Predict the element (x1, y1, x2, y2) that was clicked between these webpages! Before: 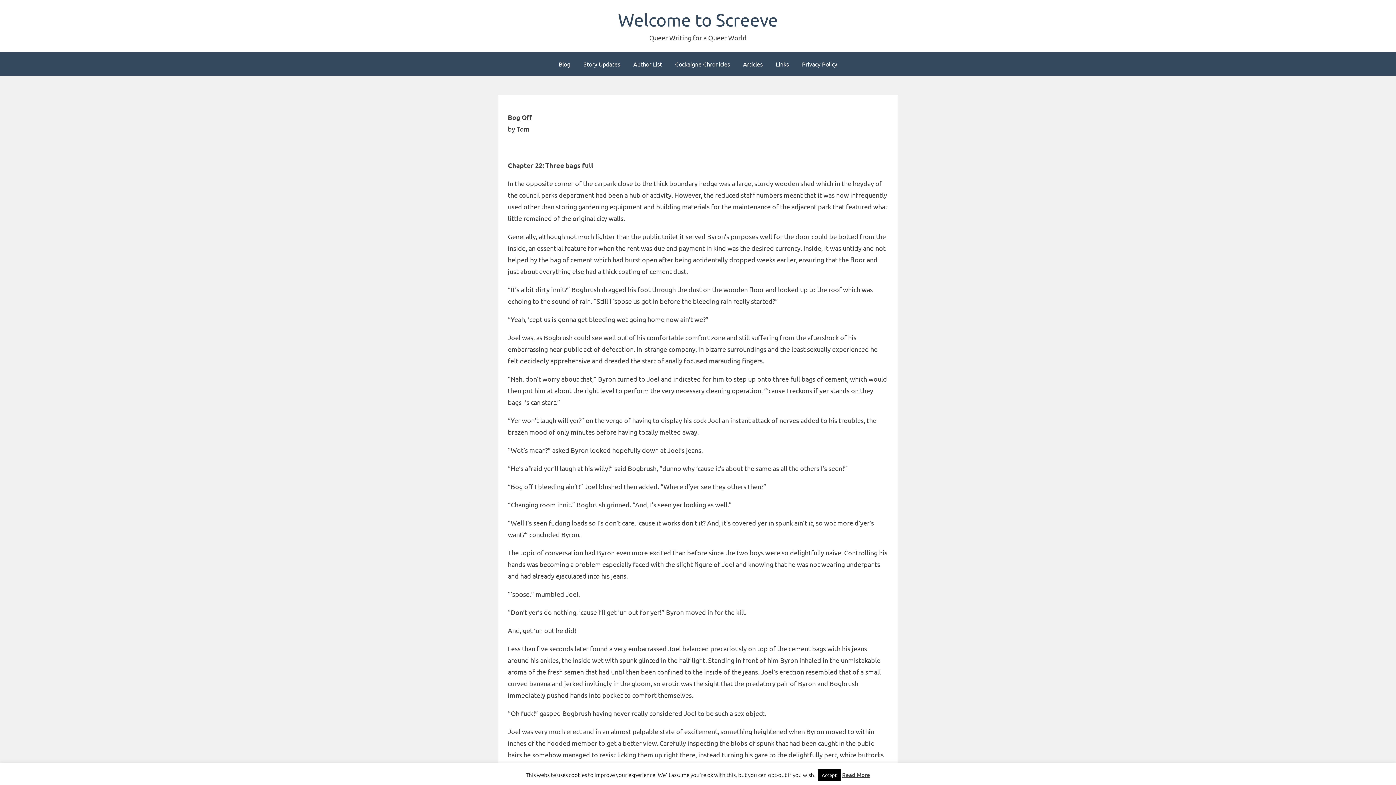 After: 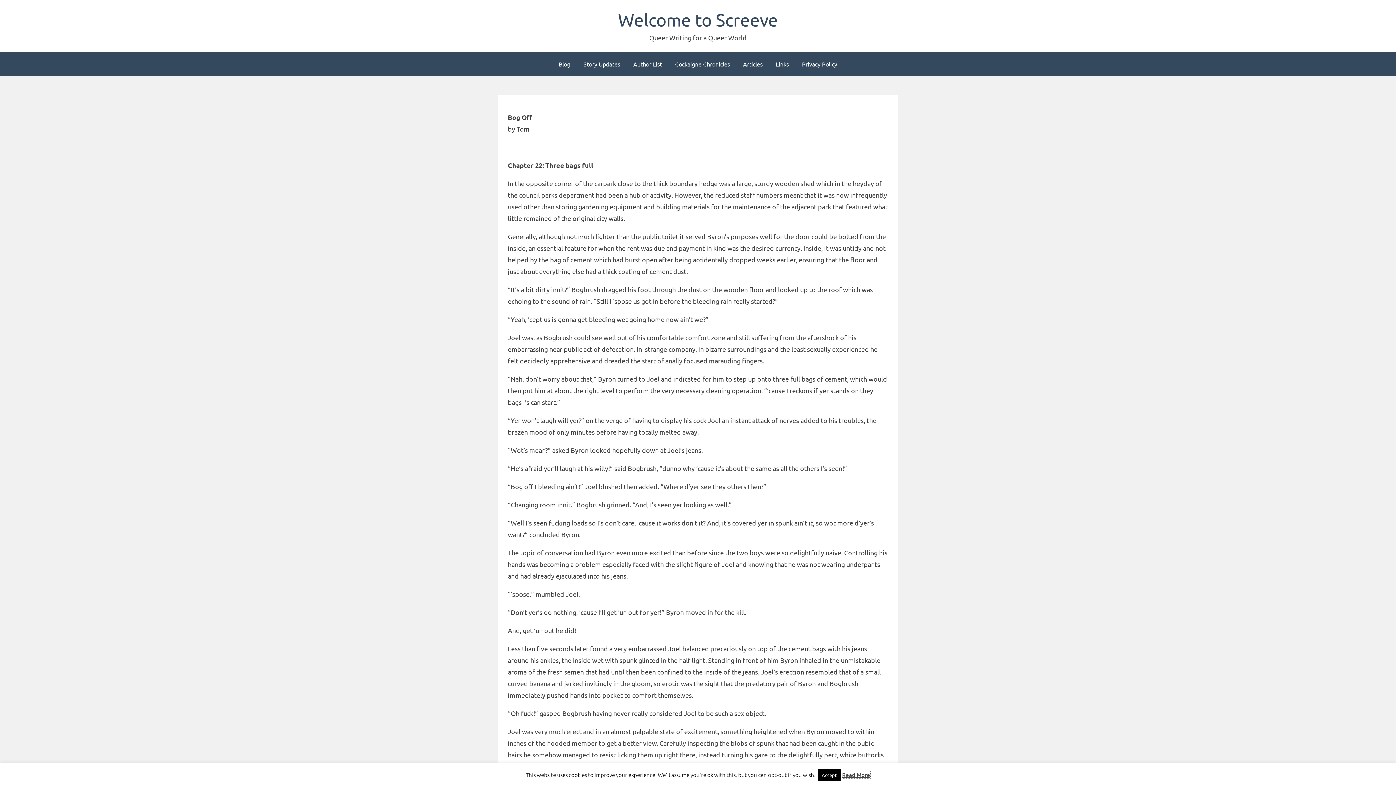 Action: label: Read More bbox: (842, 771, 870, 778)